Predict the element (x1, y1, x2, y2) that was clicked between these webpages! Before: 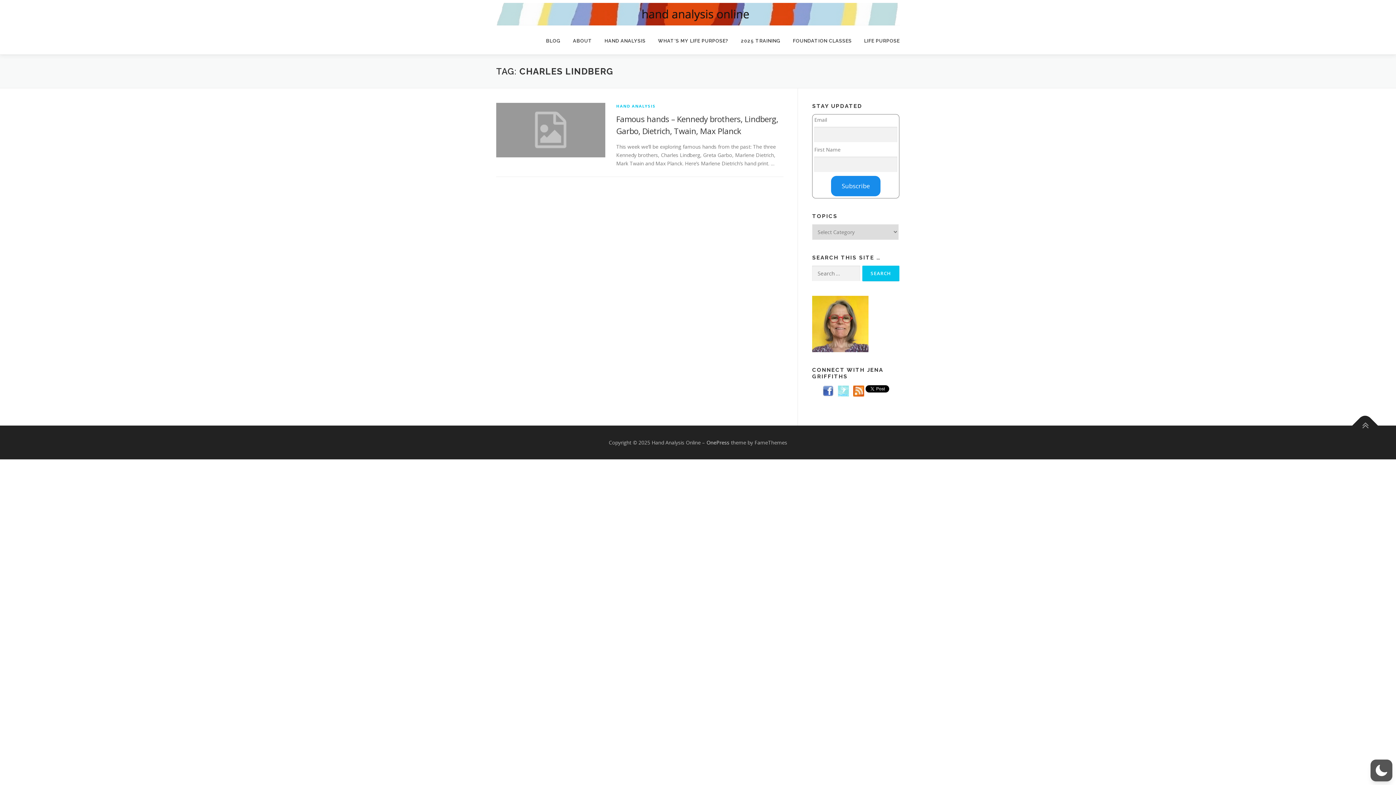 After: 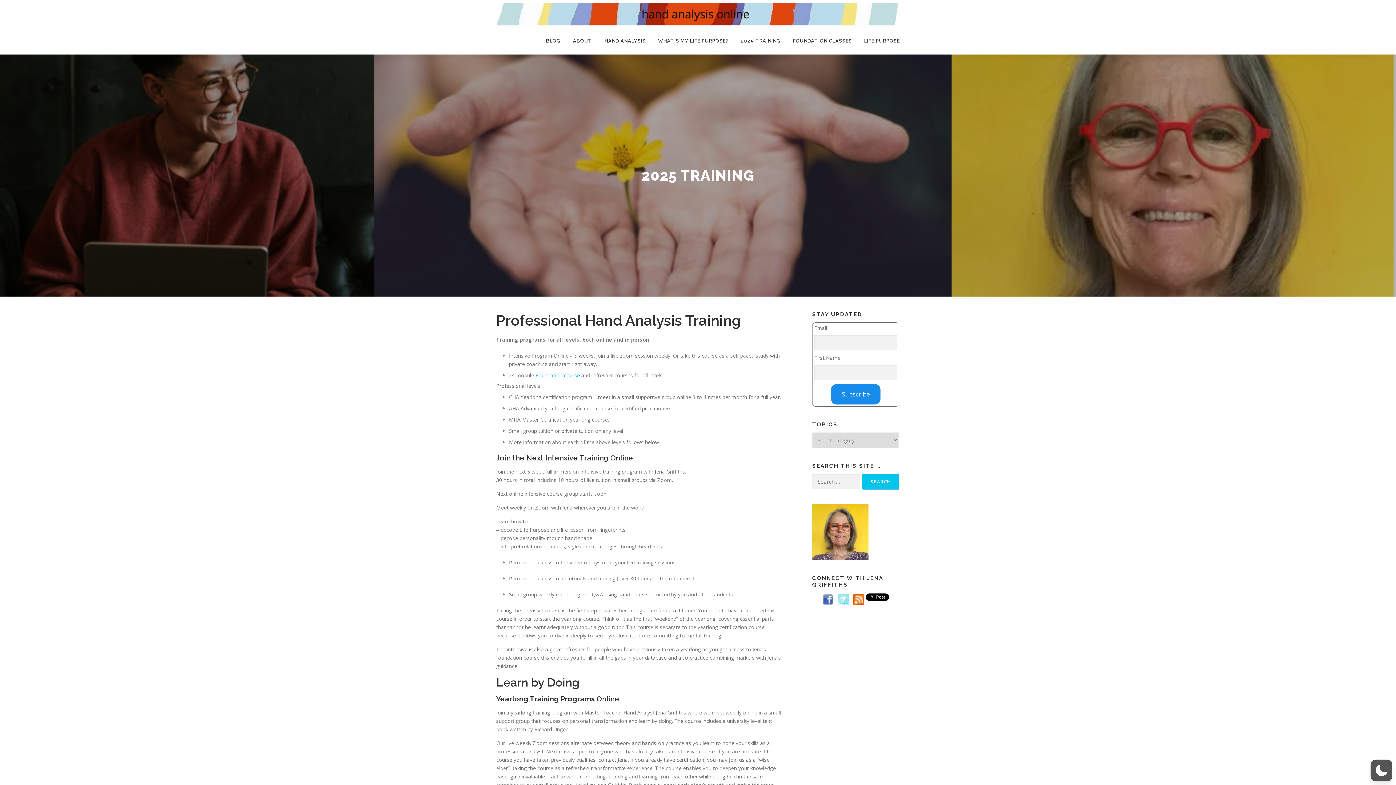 Action: label: 2025 TRAINING bbox: (734, 27, 786, 54)